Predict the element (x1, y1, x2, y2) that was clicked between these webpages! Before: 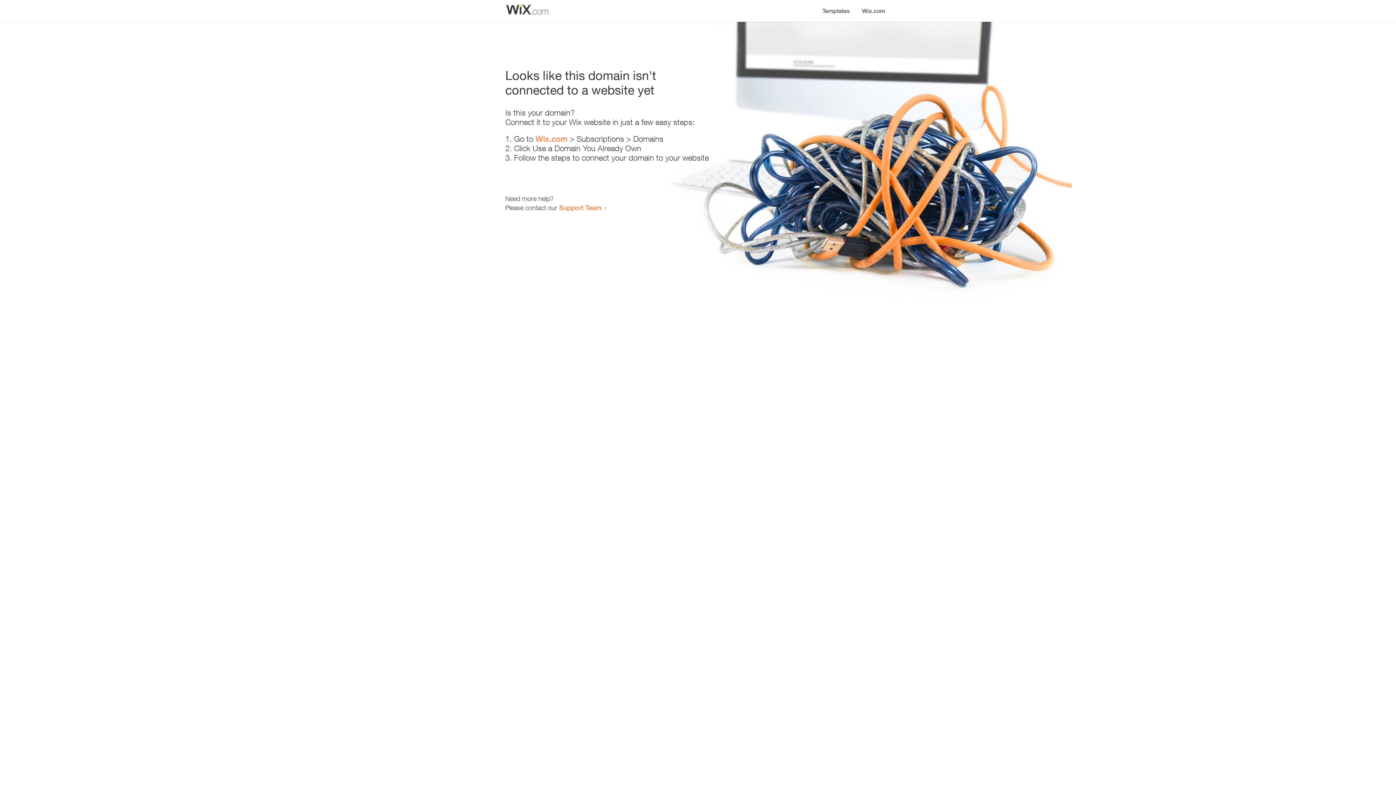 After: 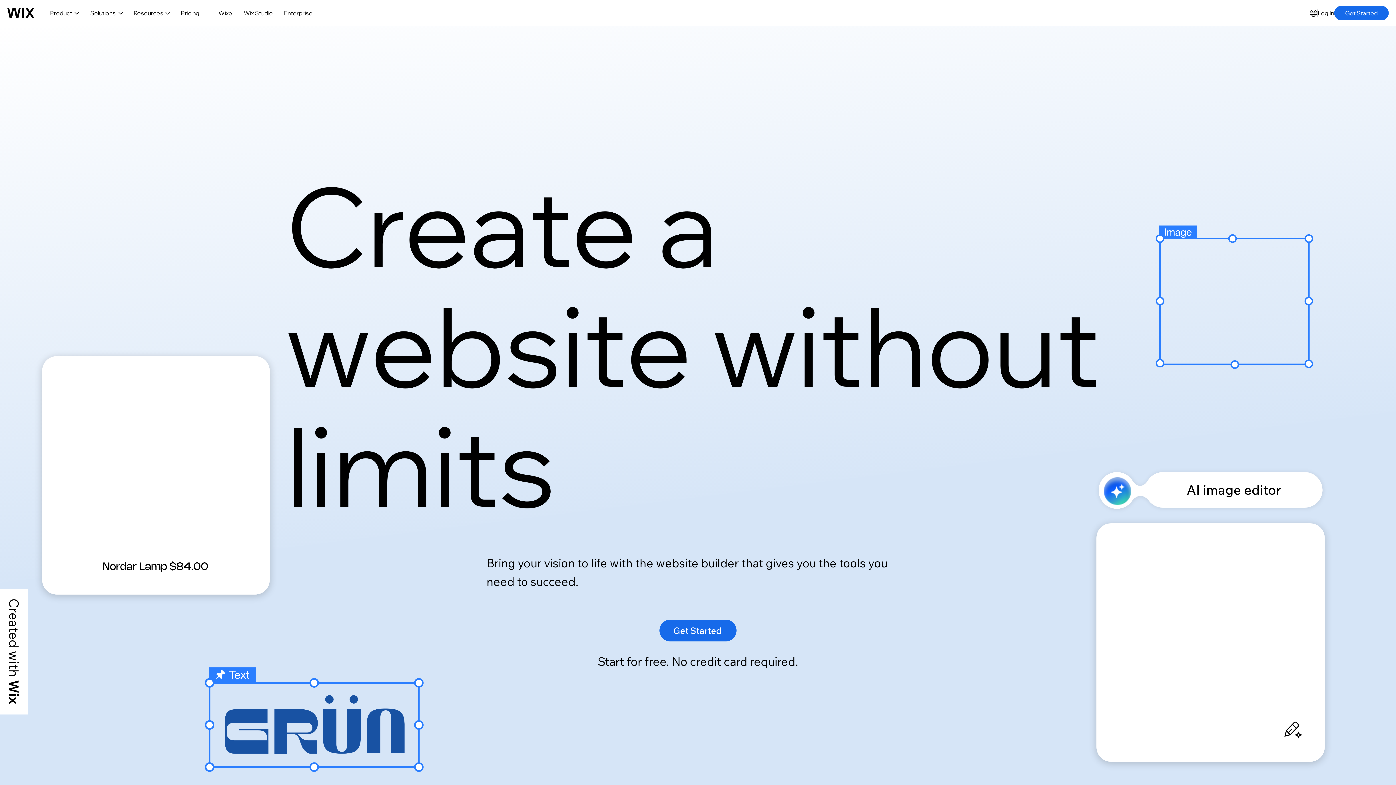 Action: label: Wix.com bbox: (856, 0, 890, 14)